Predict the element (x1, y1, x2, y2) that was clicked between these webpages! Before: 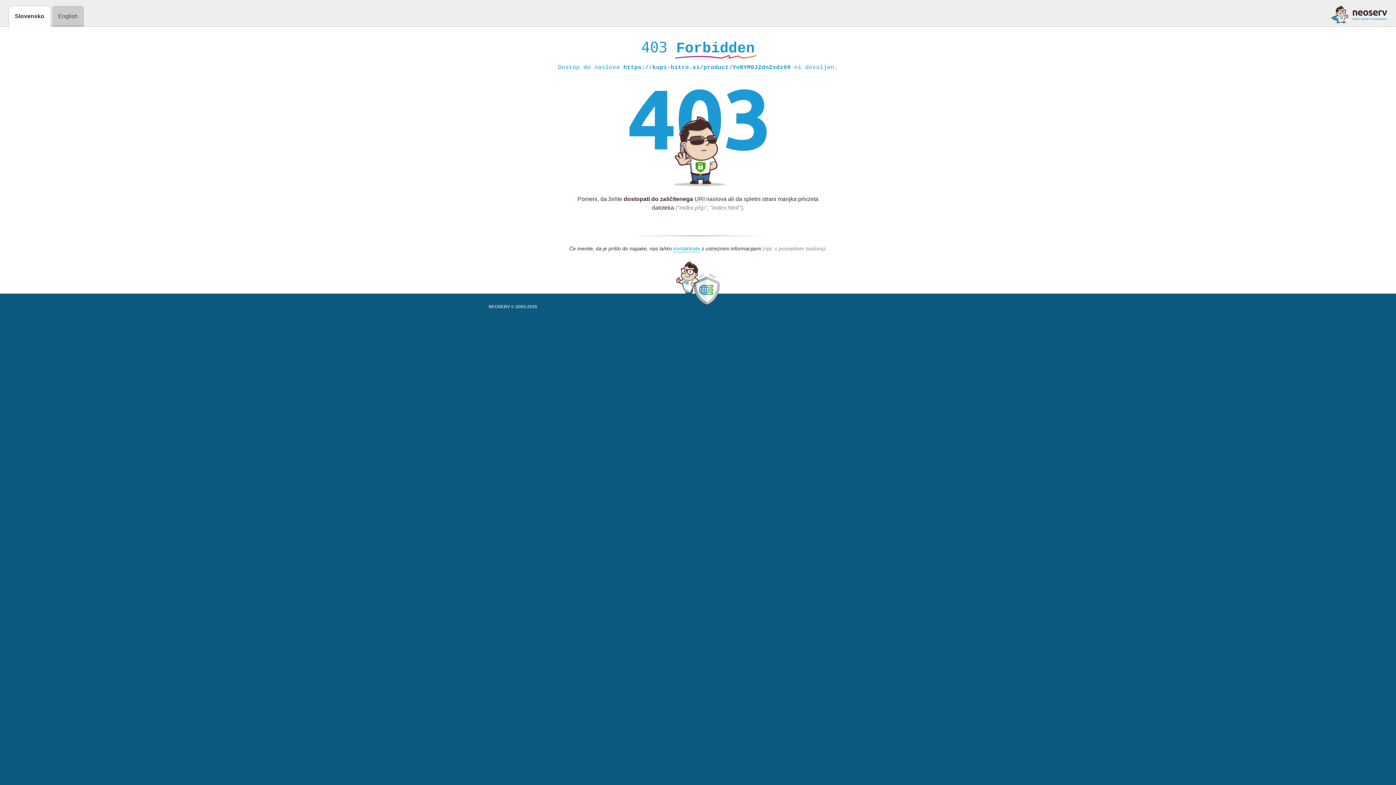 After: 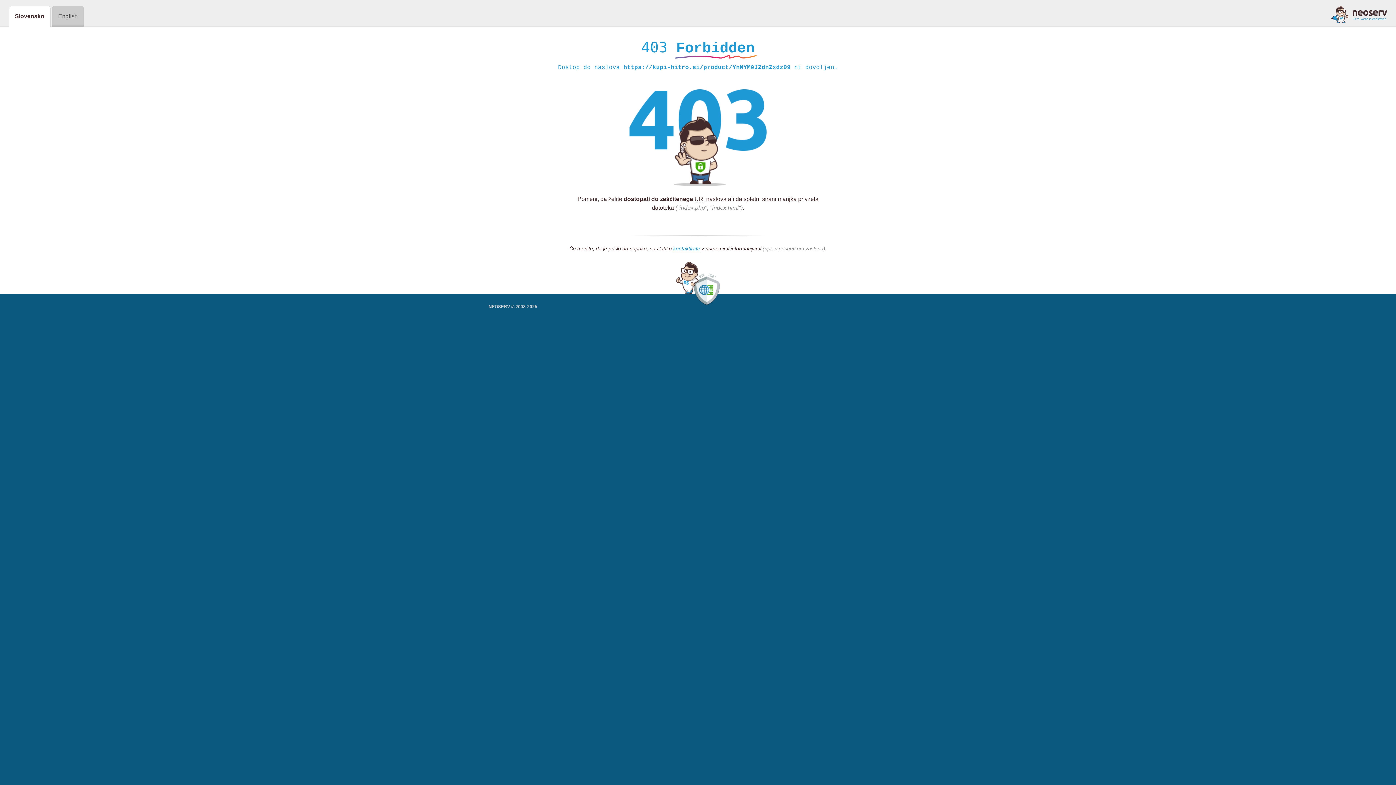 Action: bbox: (1331, 5, 1387, 23)